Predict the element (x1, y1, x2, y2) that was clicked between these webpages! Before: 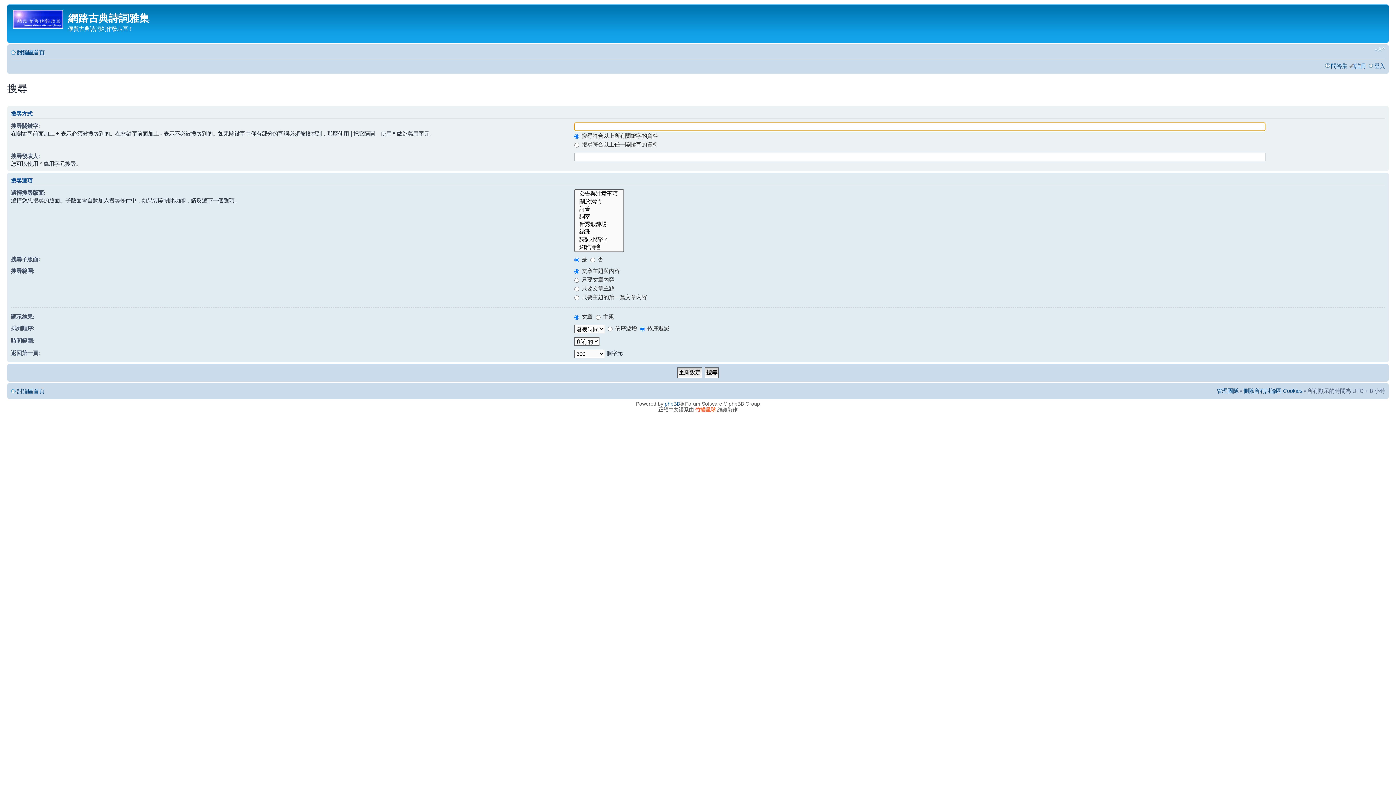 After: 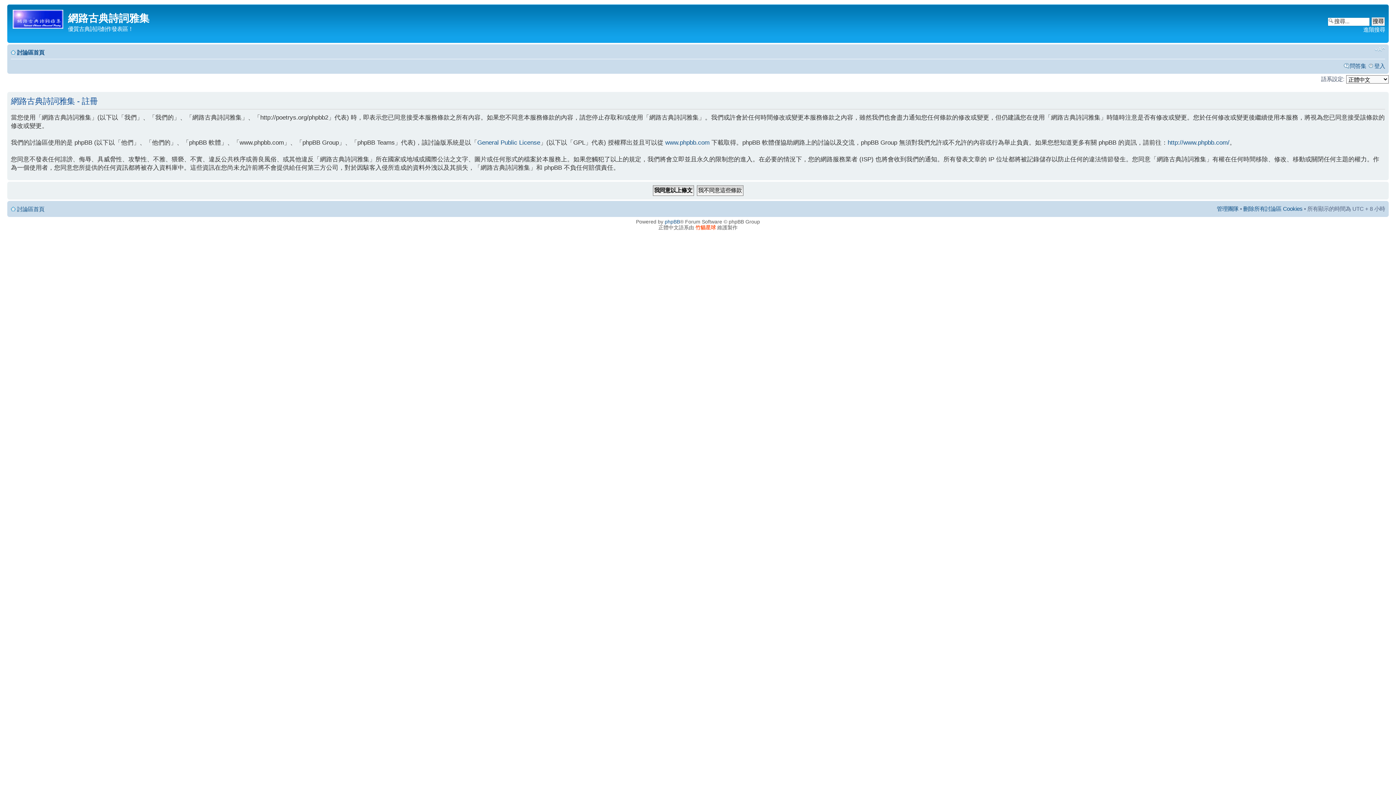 Action: bbox: (1355, 62, 1366, 69) label: 註冊